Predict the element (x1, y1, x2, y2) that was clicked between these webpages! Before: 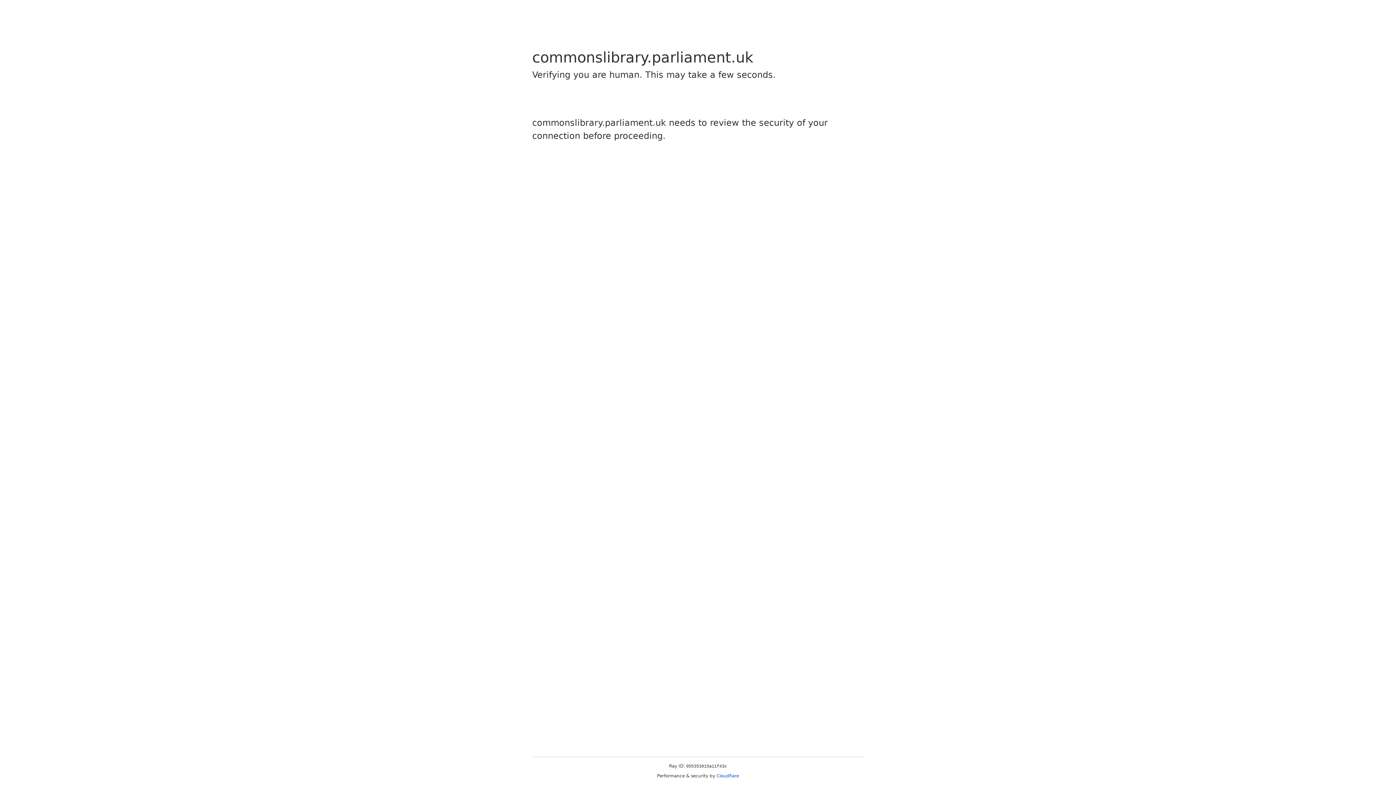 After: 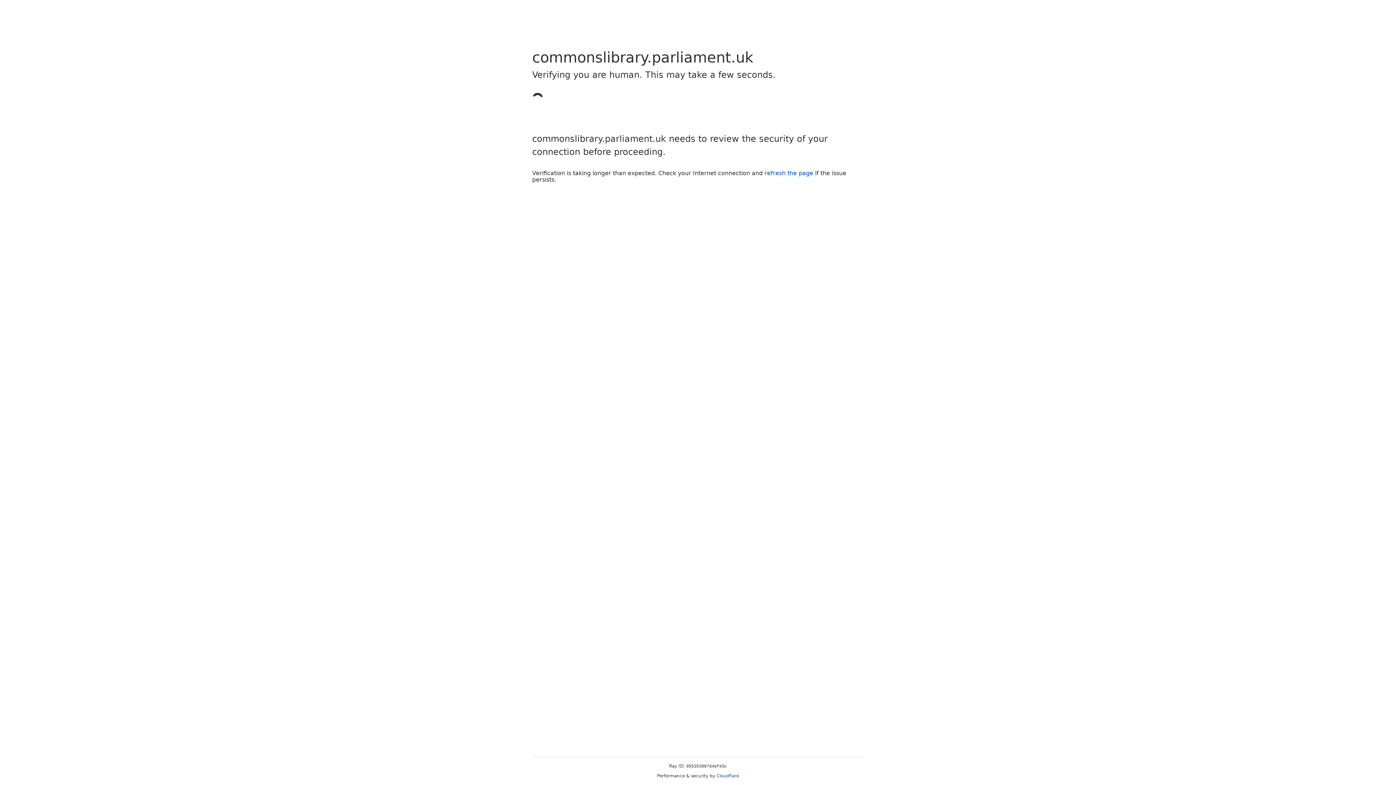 Action: label: Cloudflare bbox: (716, 773, 739, 778)